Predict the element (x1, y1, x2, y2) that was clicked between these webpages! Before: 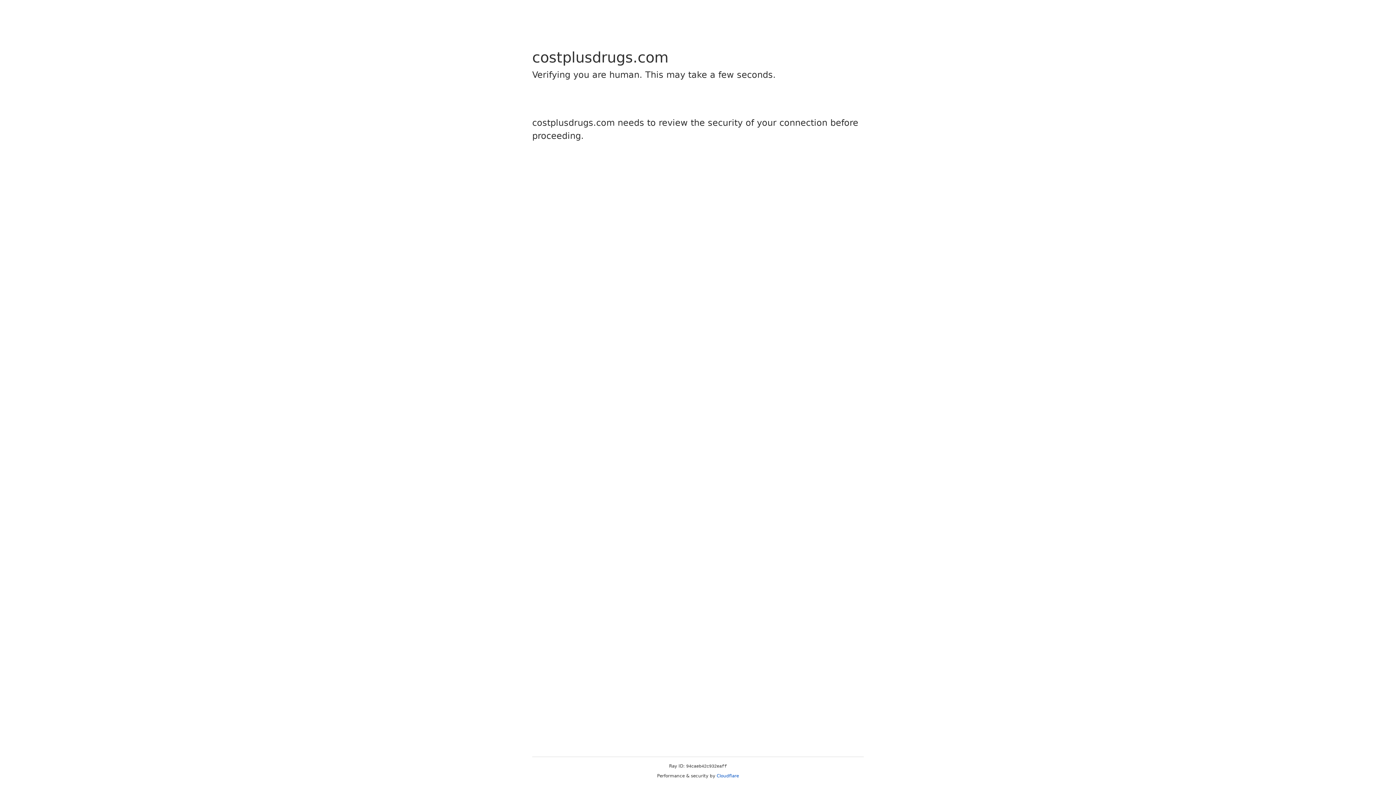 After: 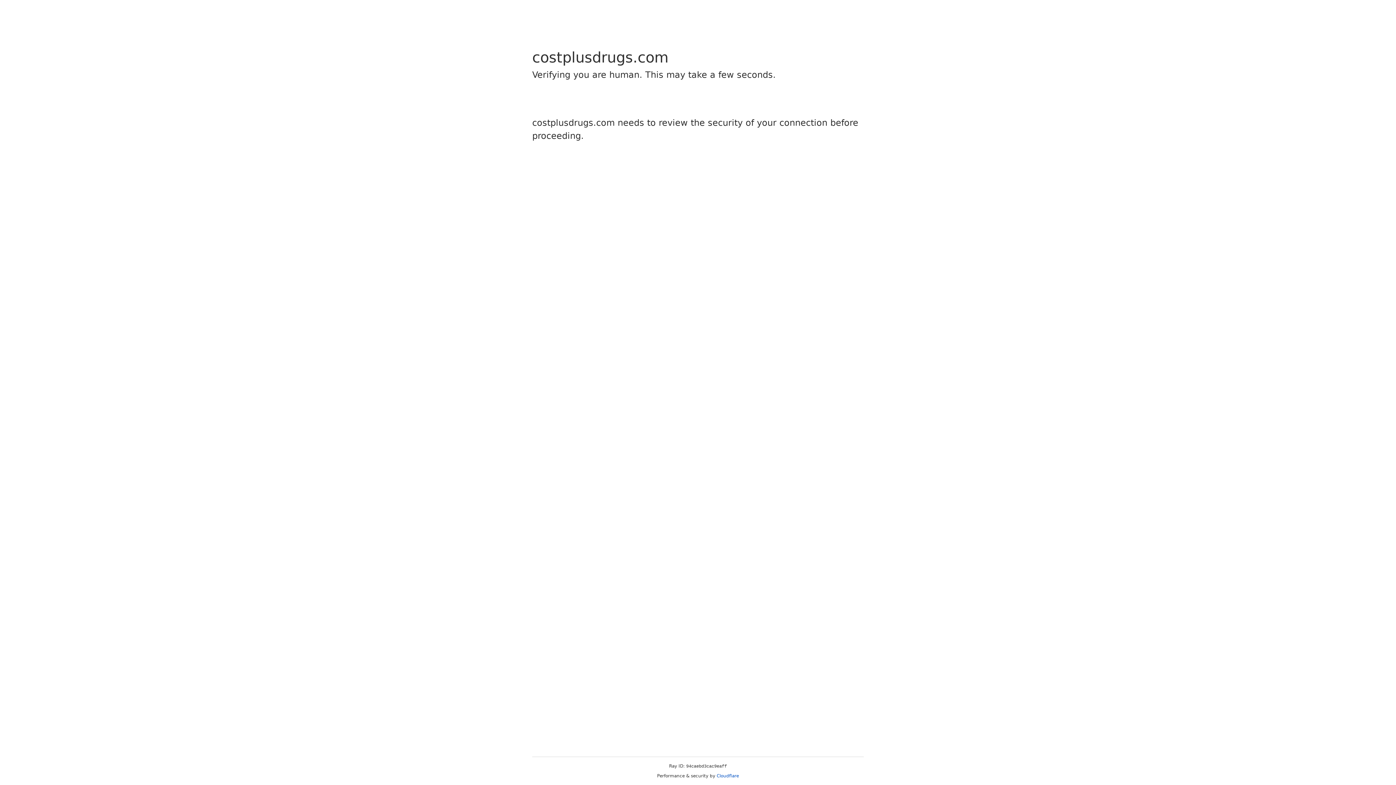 Action: bbox: (716, 773, 739, 778) label: Cloudflare